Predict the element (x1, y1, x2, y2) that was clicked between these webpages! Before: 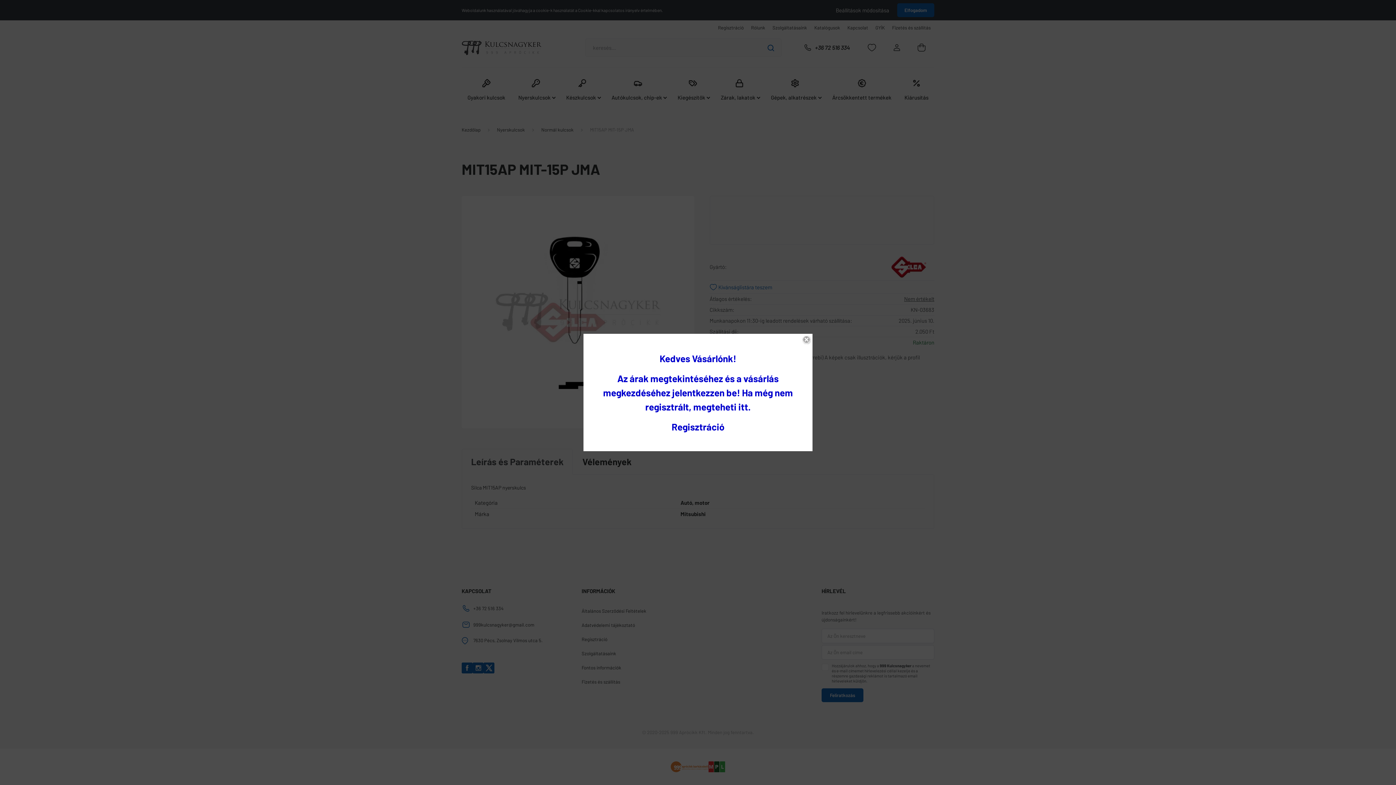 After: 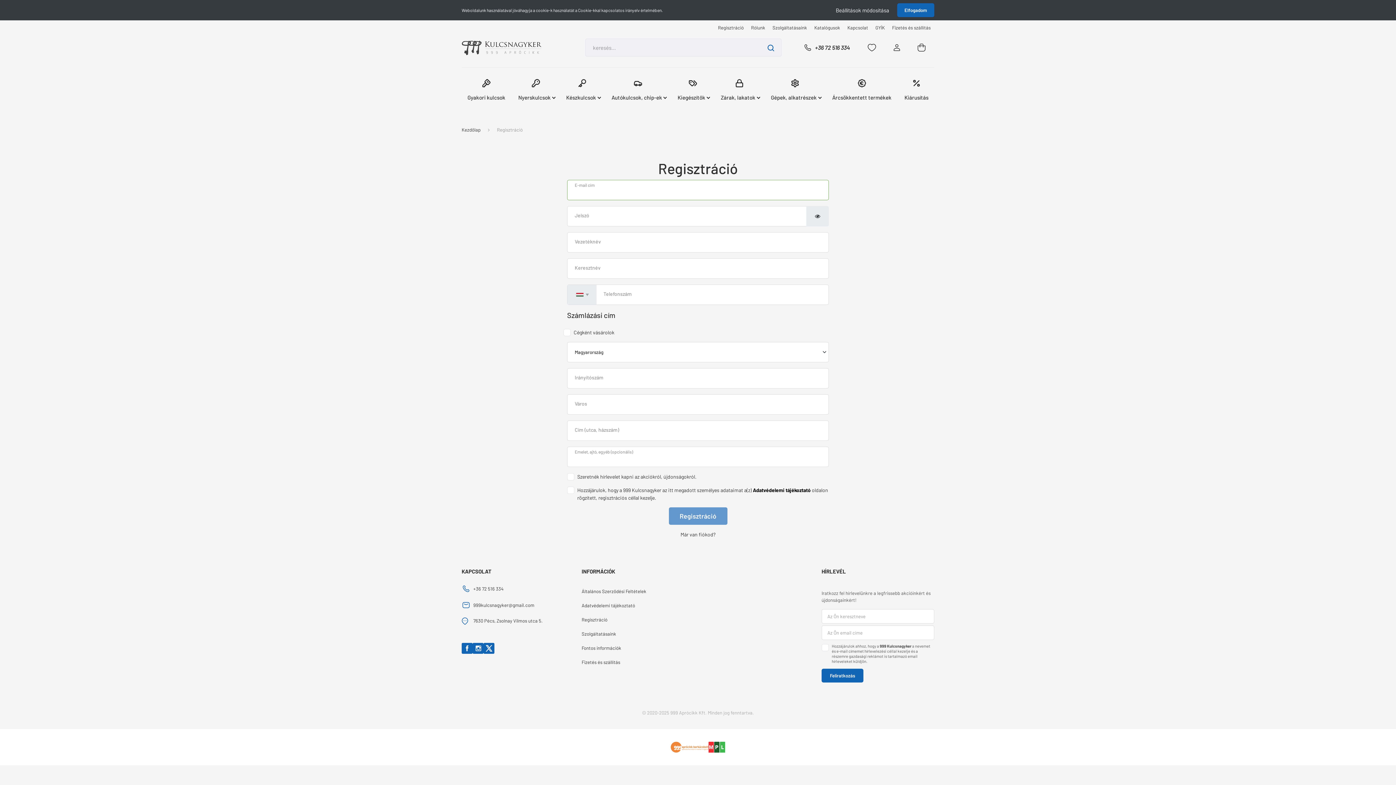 Action: label: Regisztráció bbox: (671, 425, 724, 431)